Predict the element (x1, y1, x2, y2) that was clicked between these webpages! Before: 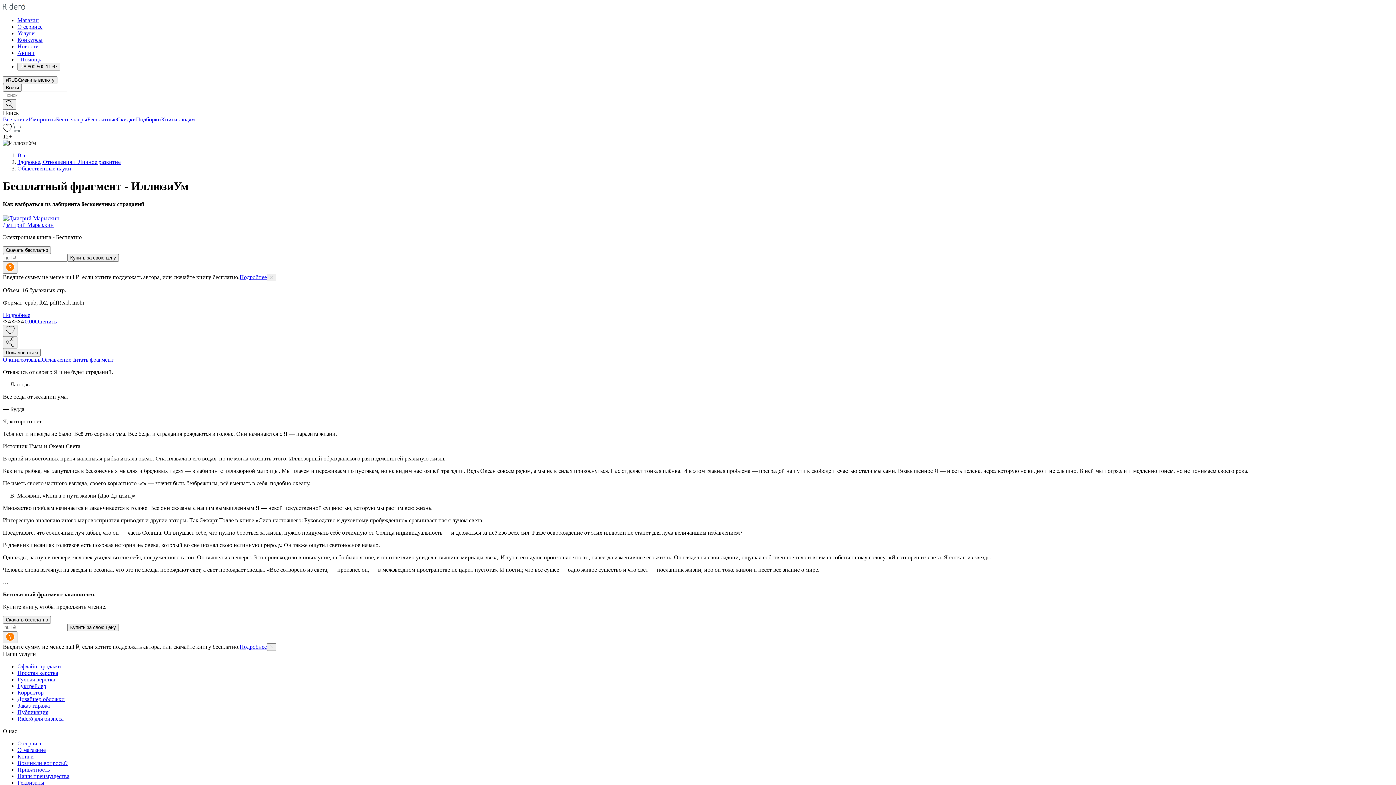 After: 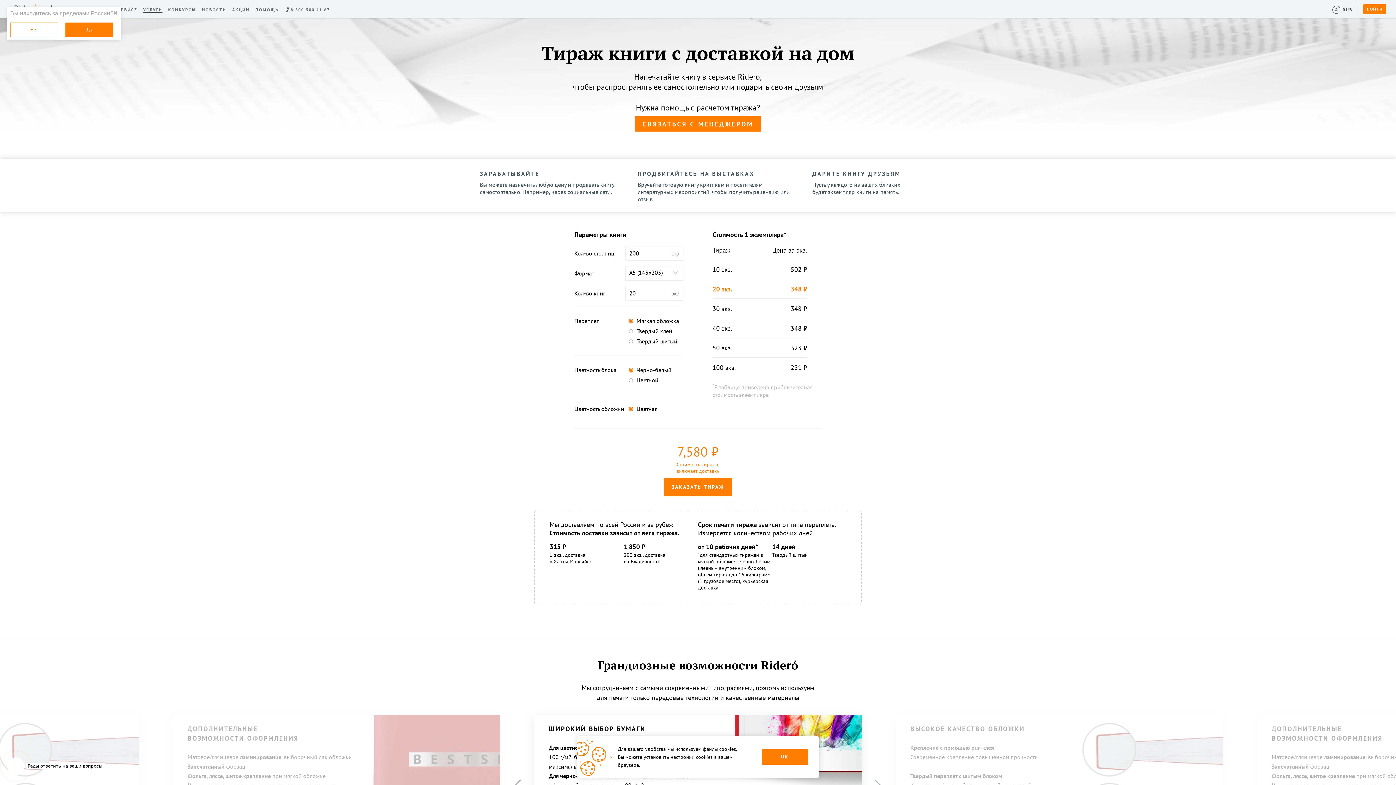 Action: label: Заказ тиража bbox: (17, 702, 49, 709)